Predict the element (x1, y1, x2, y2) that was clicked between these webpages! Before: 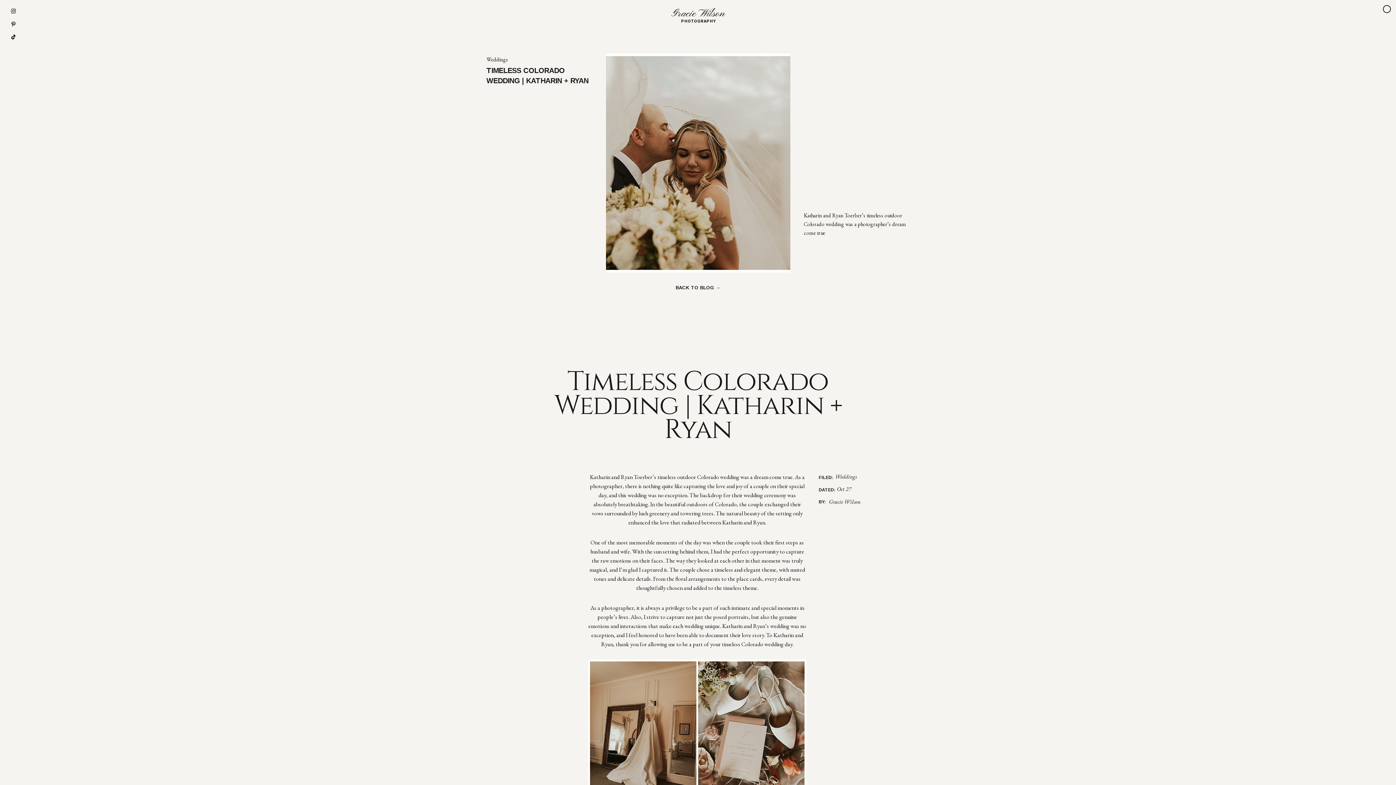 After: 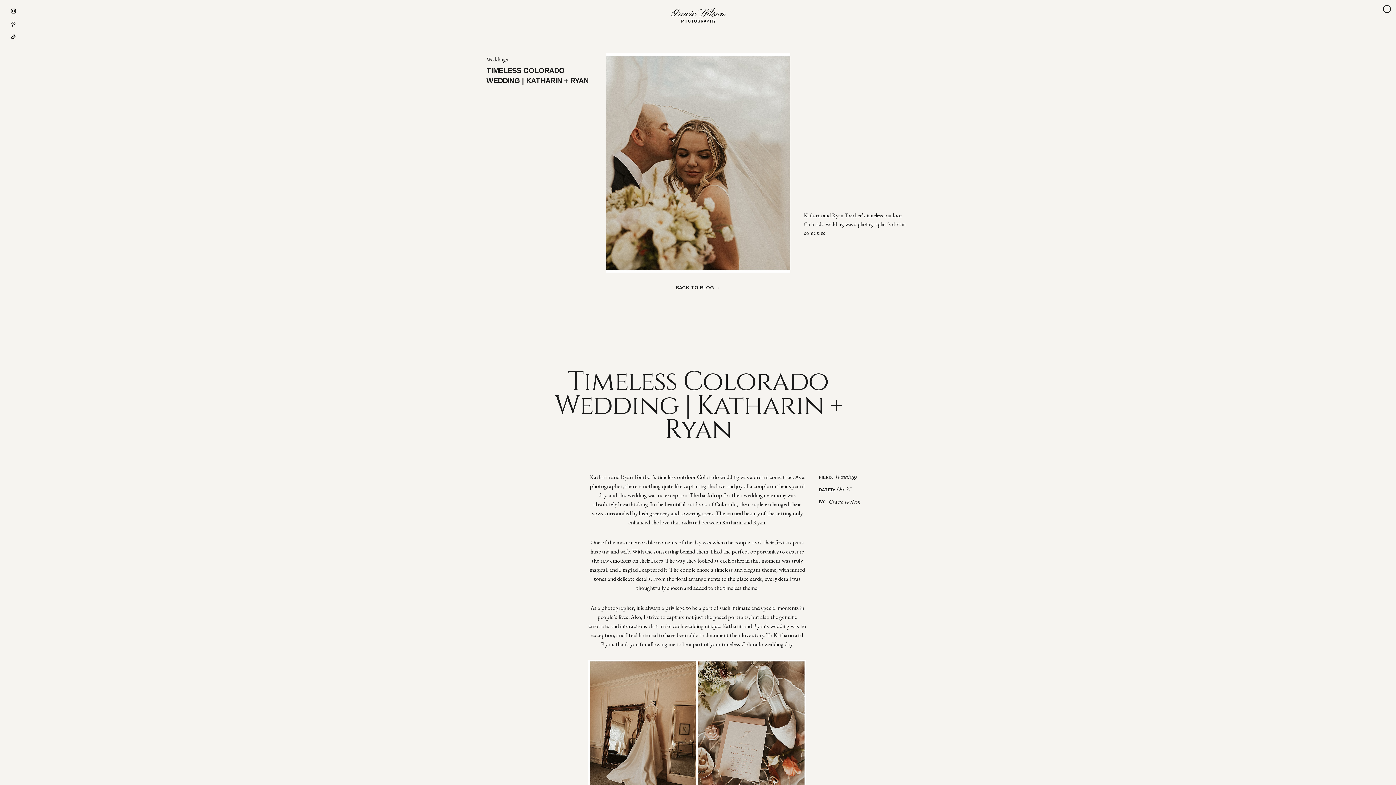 Action: bbox: (10, 33, 16, 40)